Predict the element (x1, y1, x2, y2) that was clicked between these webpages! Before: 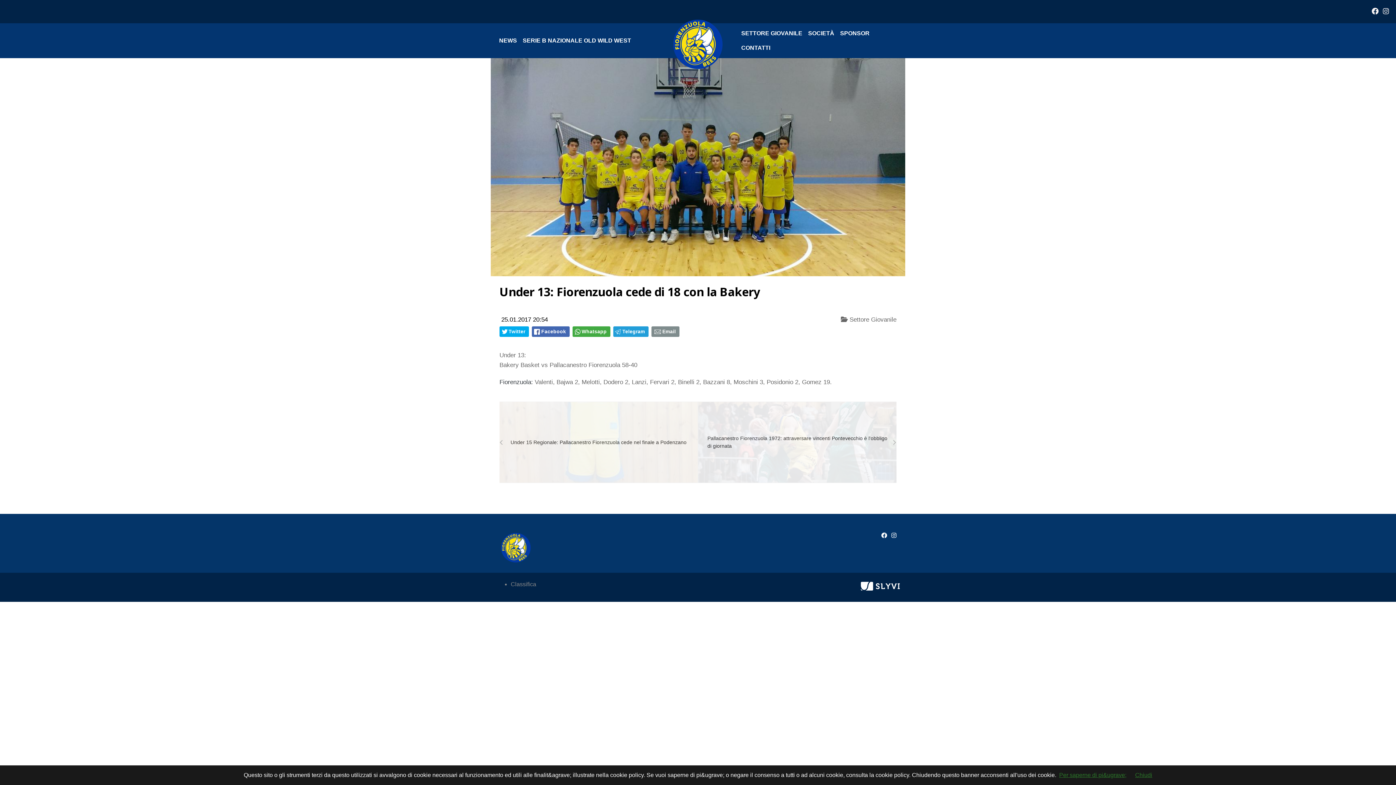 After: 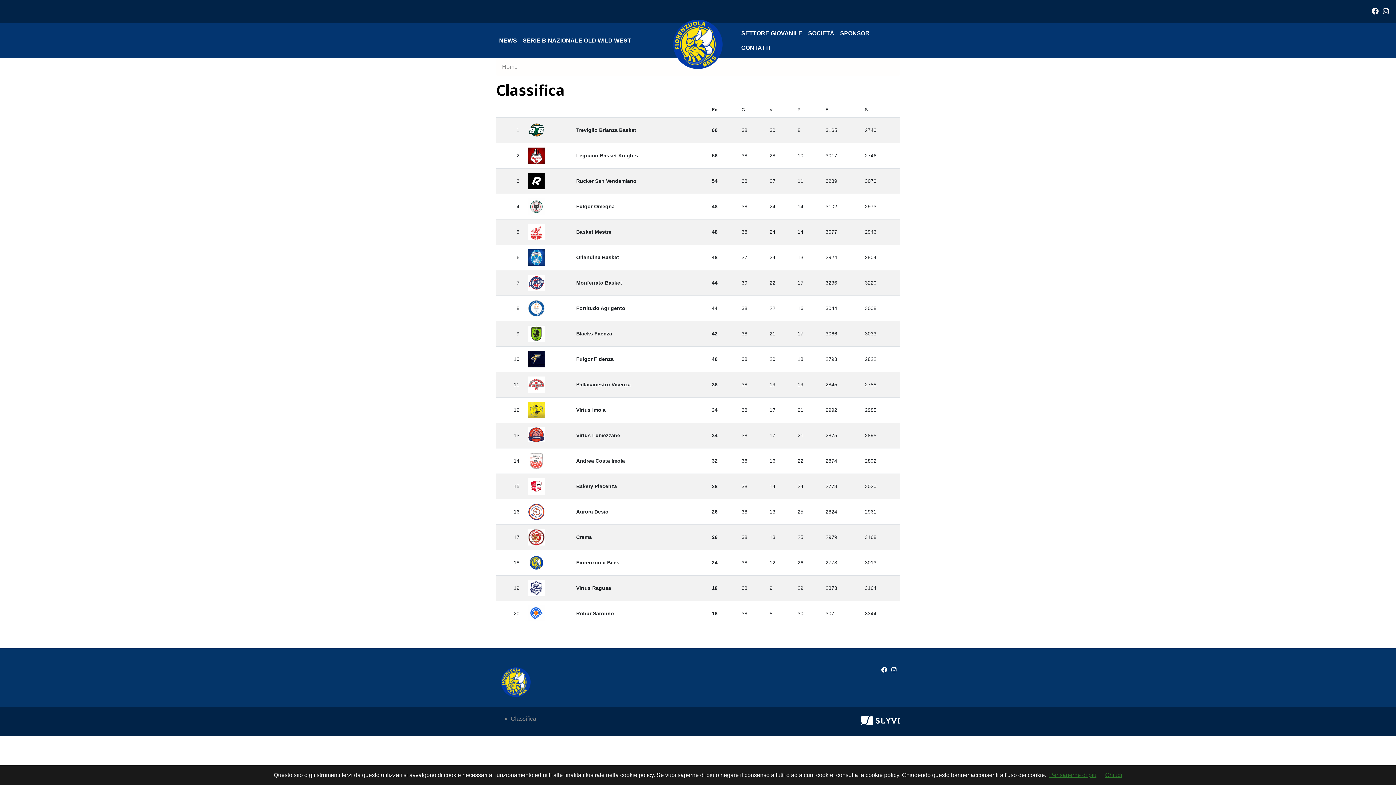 Action: bbox: (510, 581, 536, 587) label: Classifica